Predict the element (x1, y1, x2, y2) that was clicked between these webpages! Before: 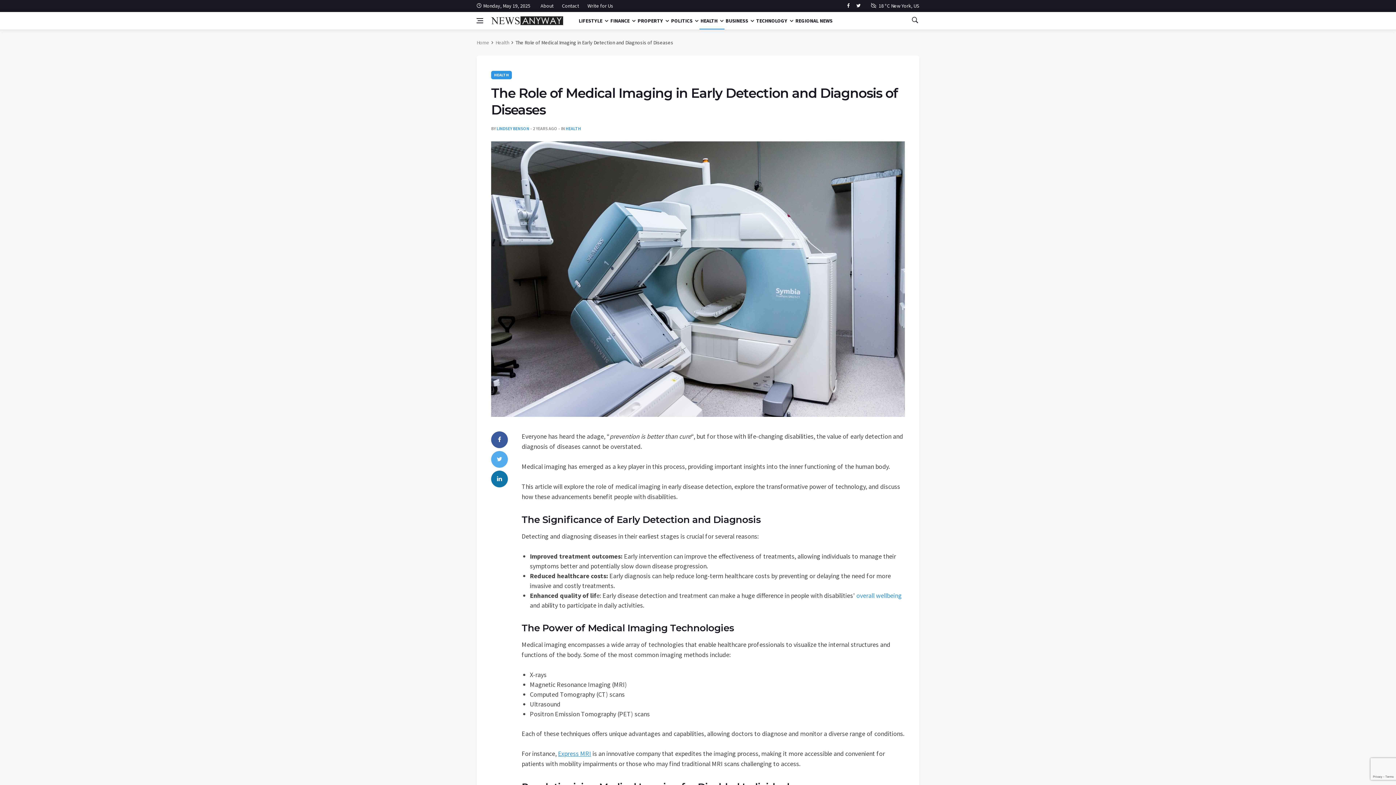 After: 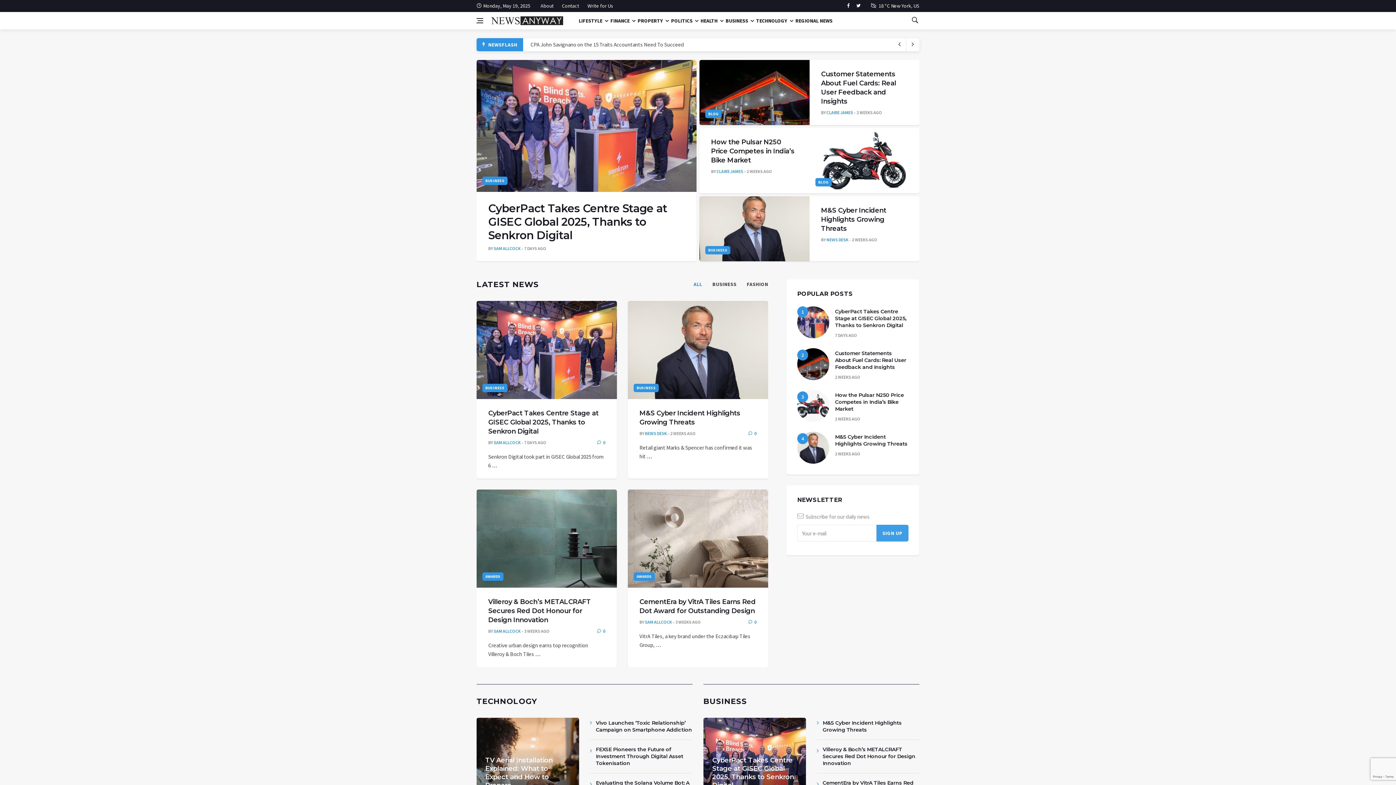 Action: bbox: (476, 39, 489, 45) label: Home